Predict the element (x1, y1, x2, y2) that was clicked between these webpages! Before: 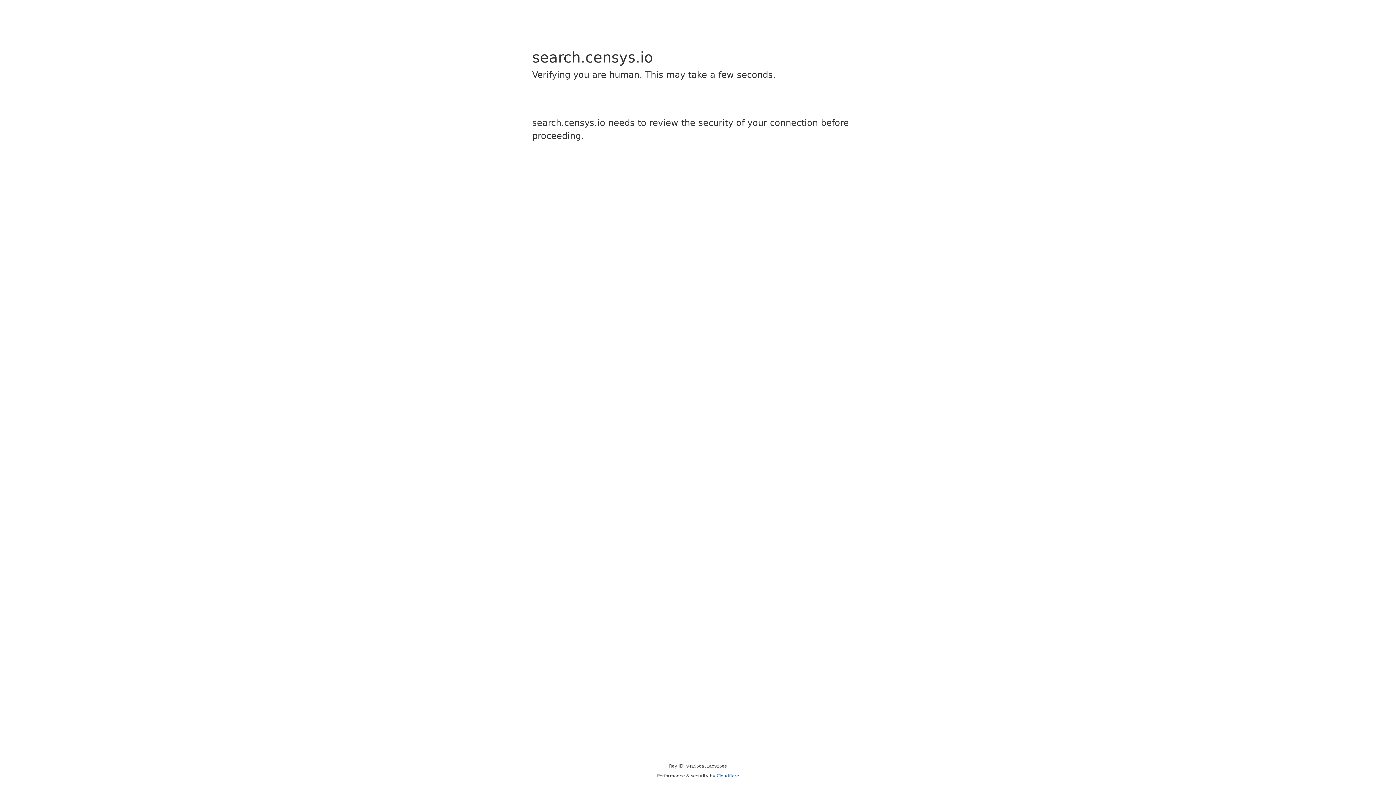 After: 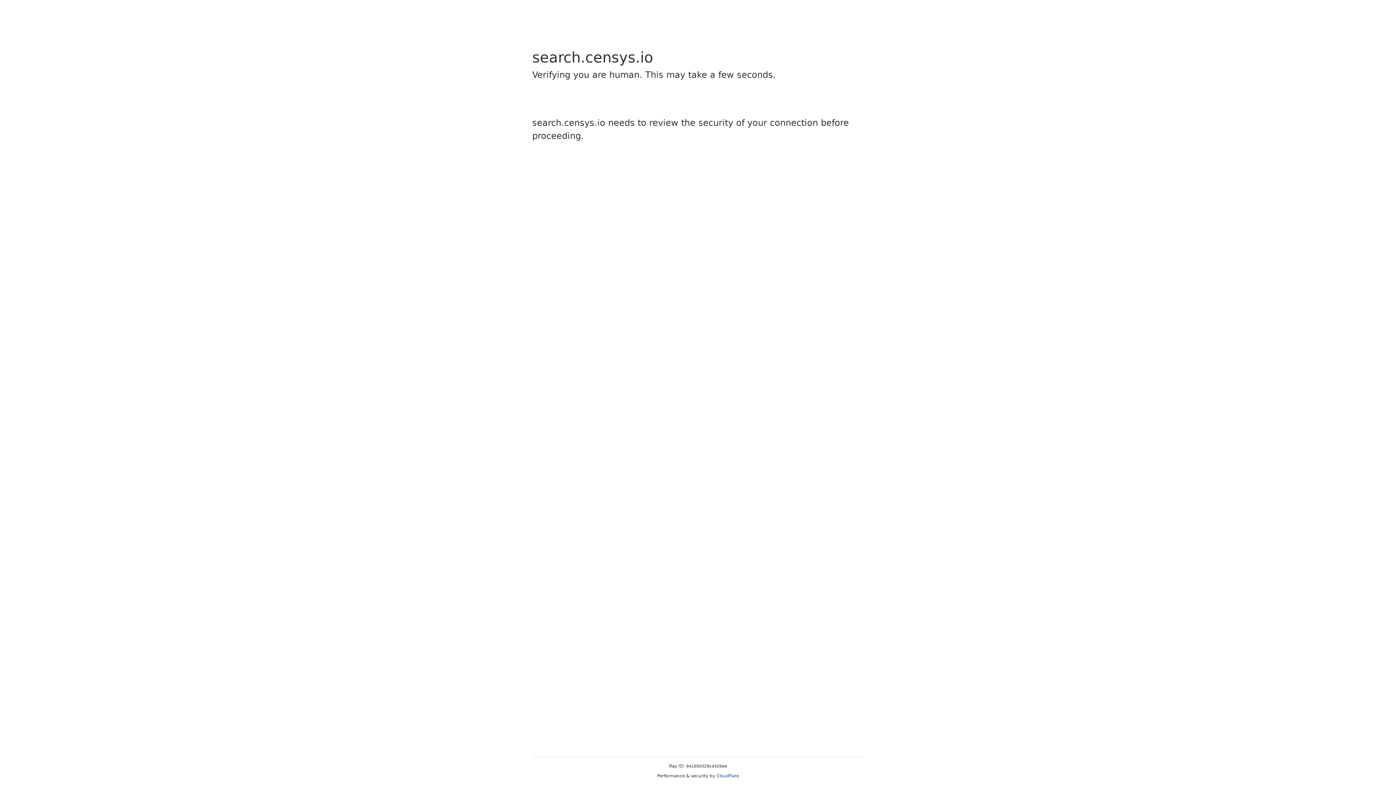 Action: bbox: (716, 773, 739, 778) label: Cloudflare